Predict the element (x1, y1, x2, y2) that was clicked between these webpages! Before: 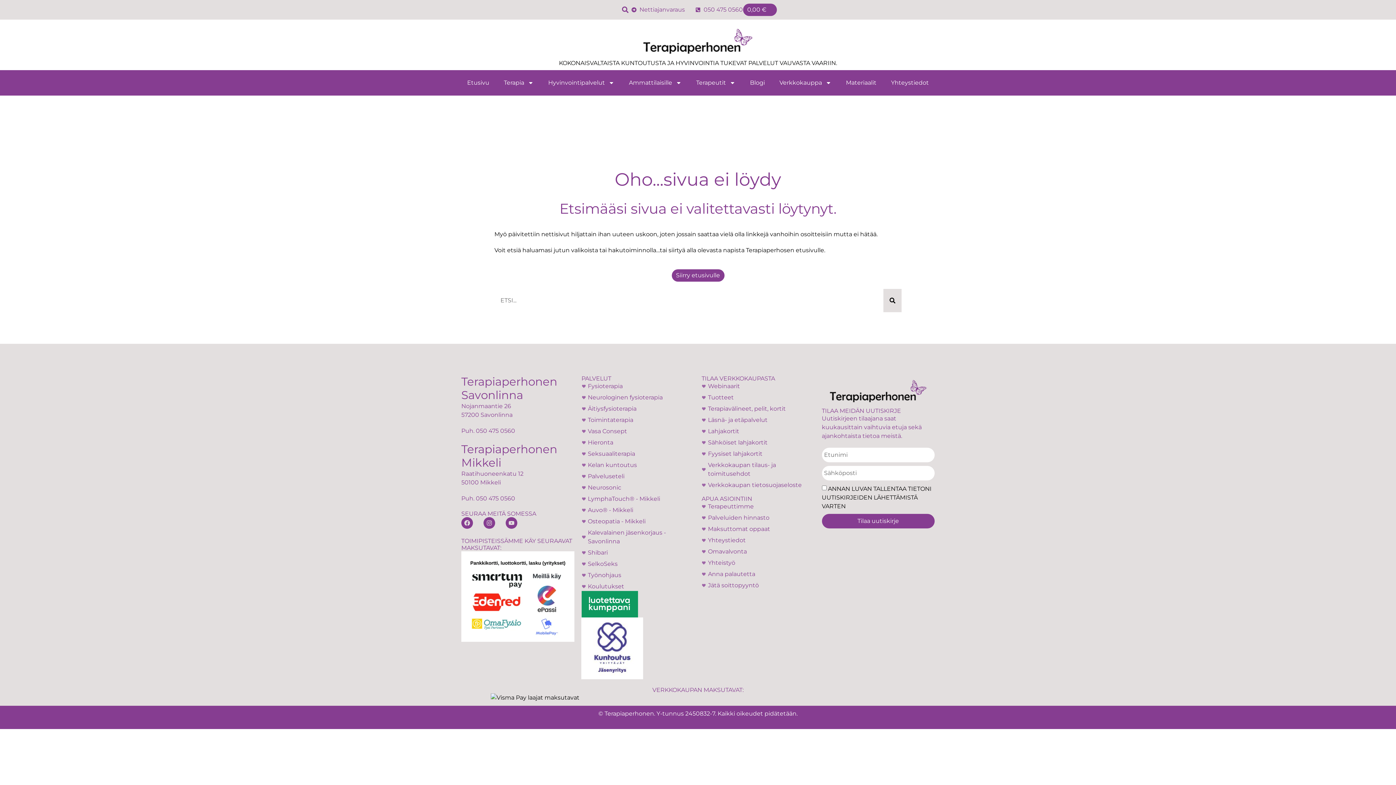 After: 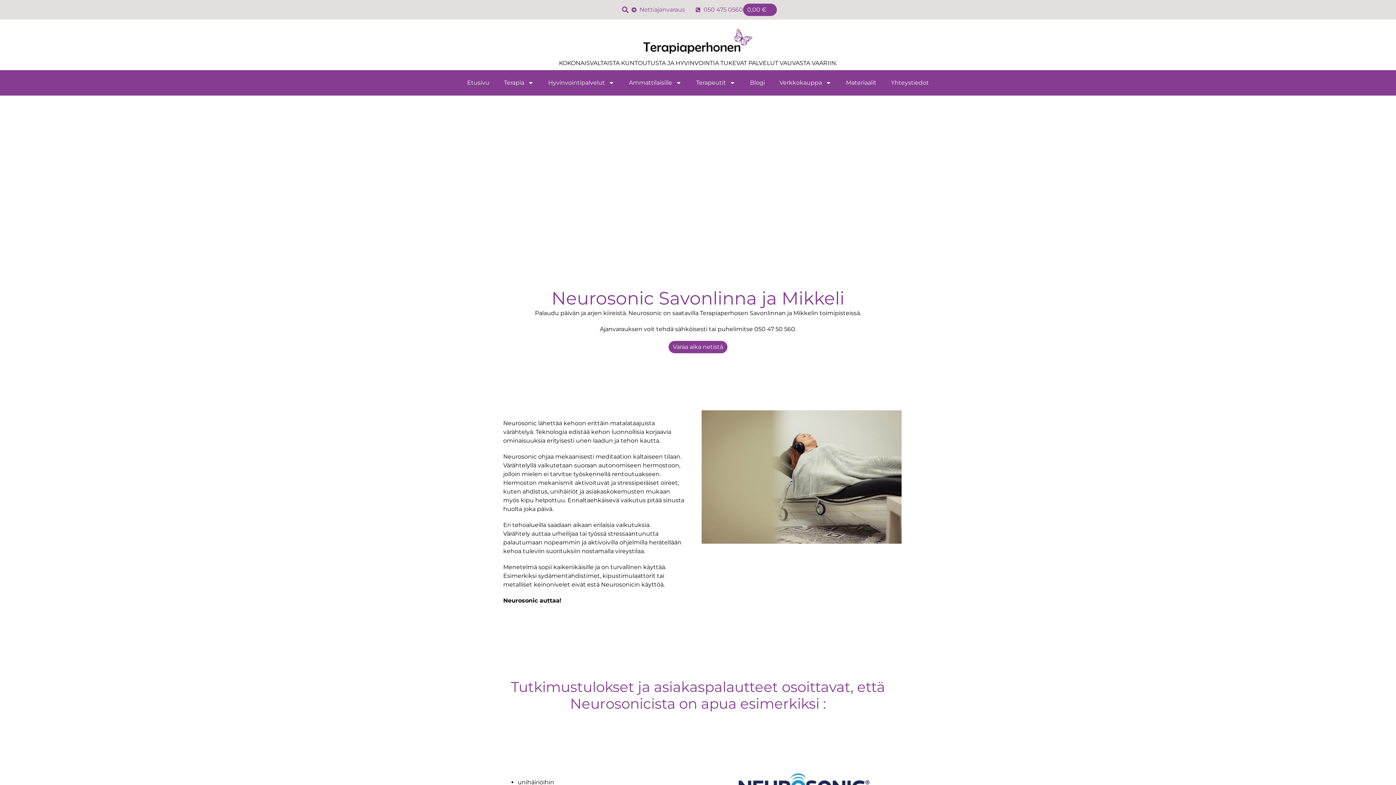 Action: label: Neurosonic bbox: (581, 483, 694, 492)